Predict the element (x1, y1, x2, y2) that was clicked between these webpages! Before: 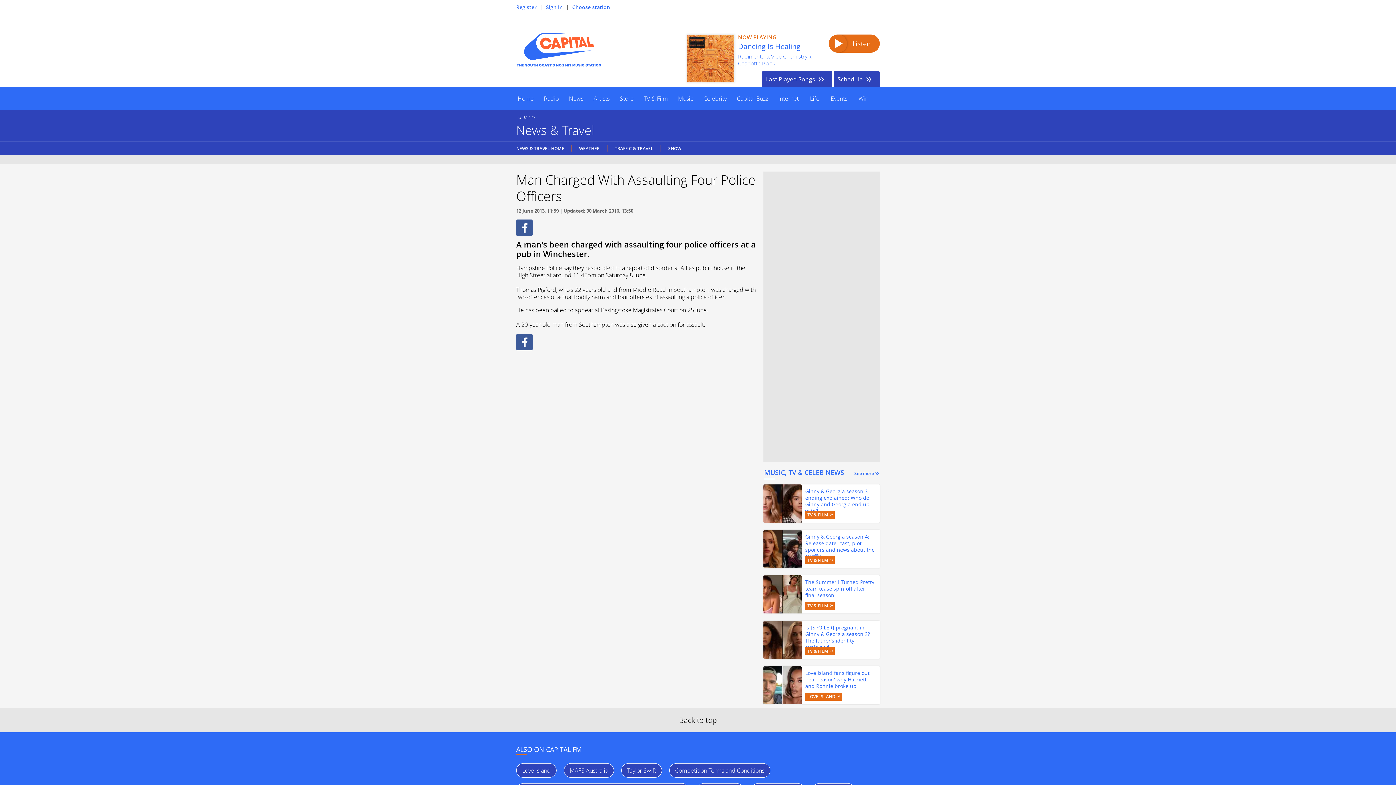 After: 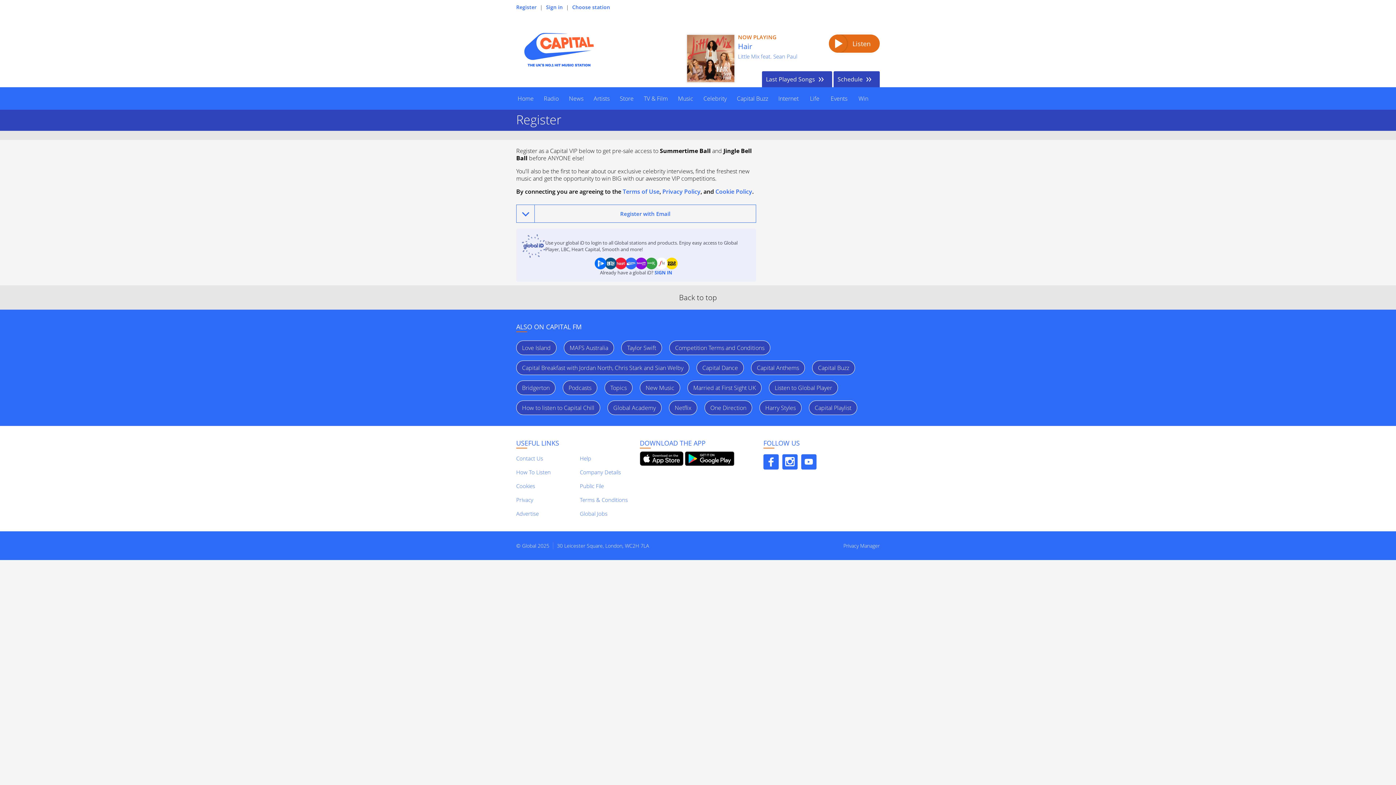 Action: bbox: (516, 3, 536, 10) label: Register